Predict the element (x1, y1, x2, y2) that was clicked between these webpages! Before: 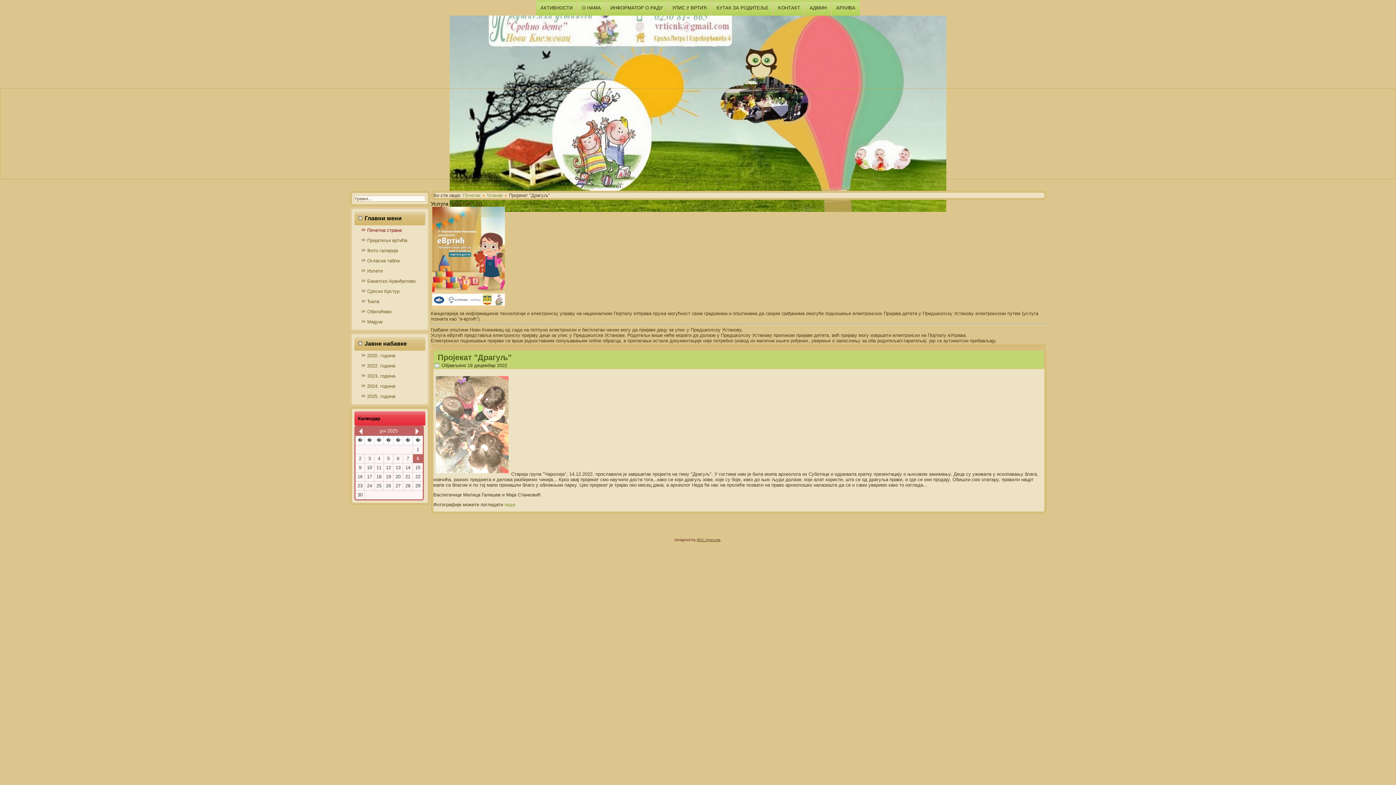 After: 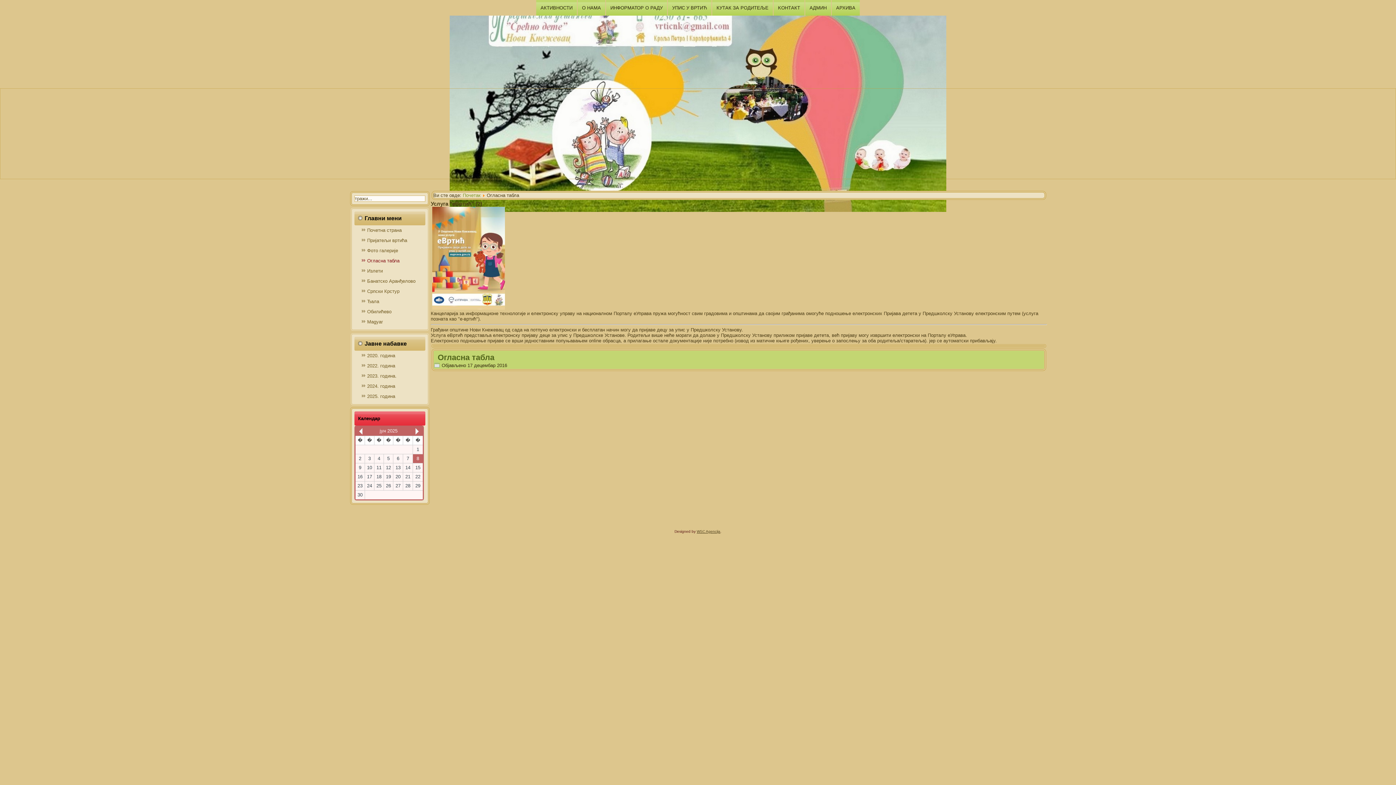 Action: bbox: (354, 256, 425, 266) label: Огласна табла